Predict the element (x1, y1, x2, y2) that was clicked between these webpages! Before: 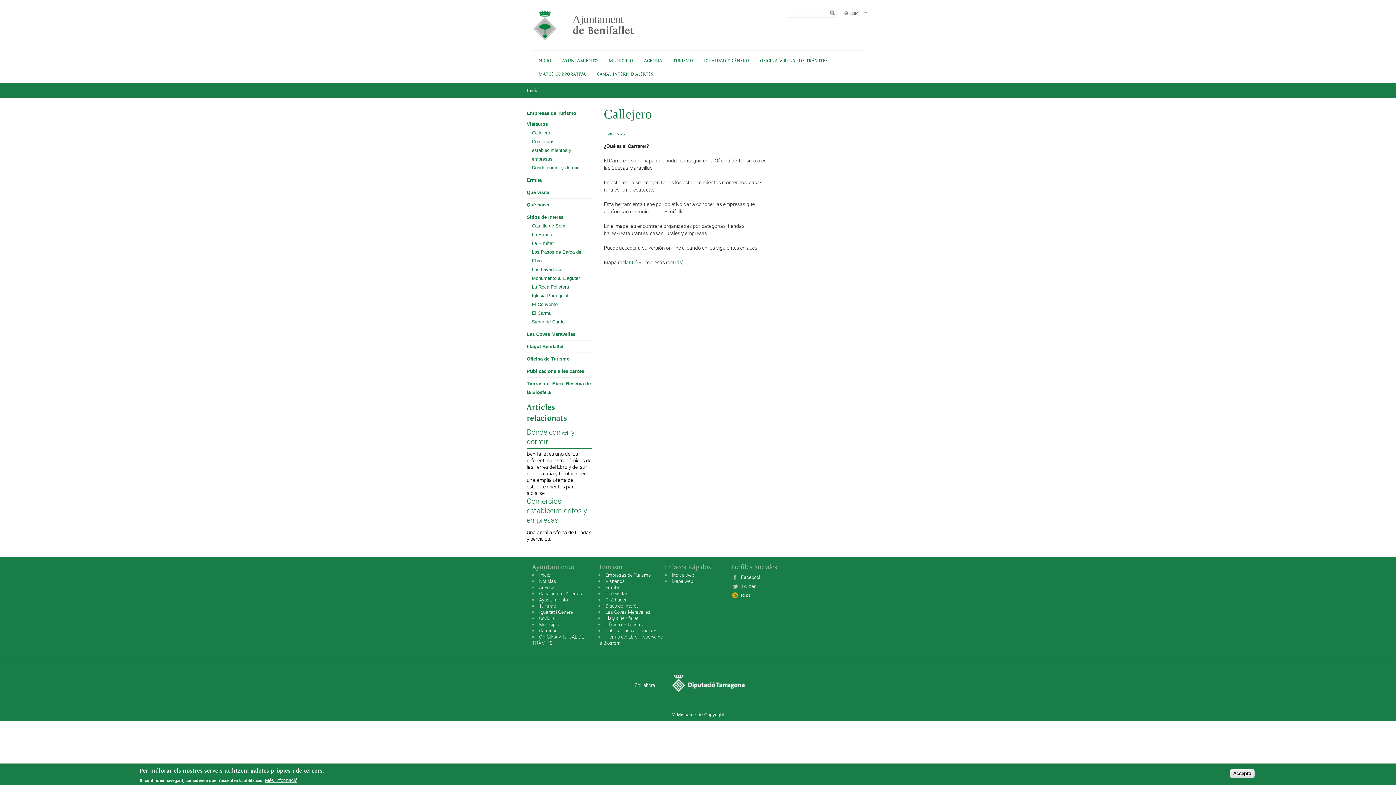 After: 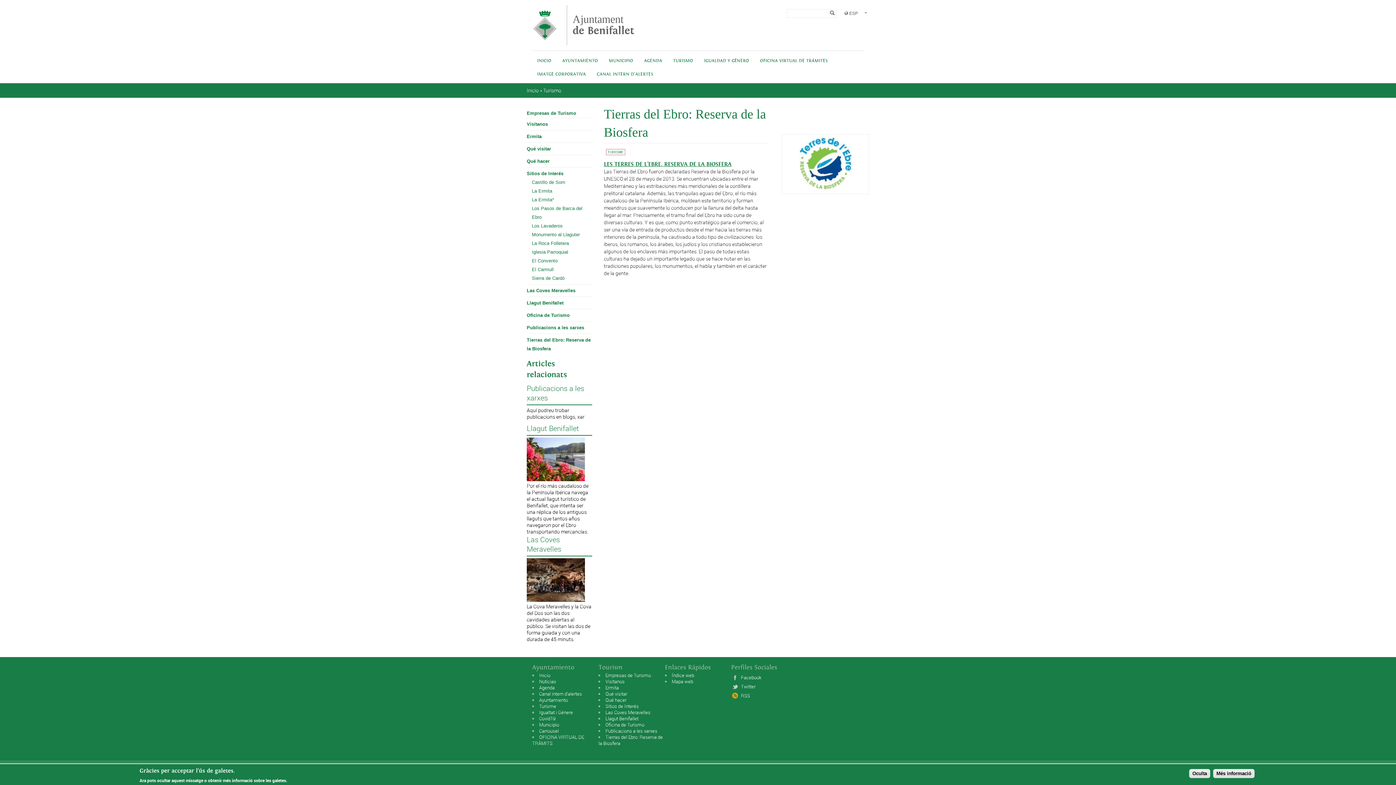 Action: bbox: (598, 633, 663, 646) label: Tierras del Ebro: Reserva de la Biosfera